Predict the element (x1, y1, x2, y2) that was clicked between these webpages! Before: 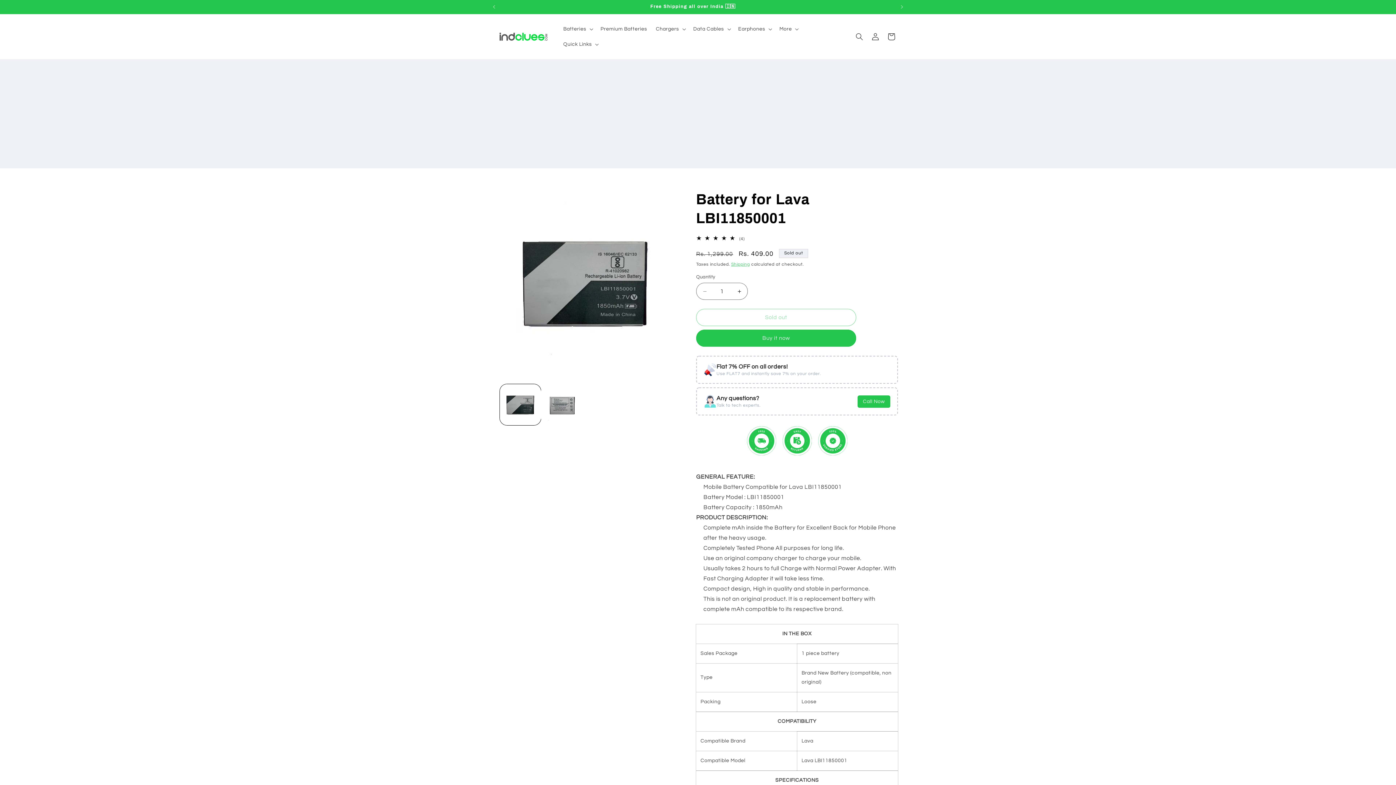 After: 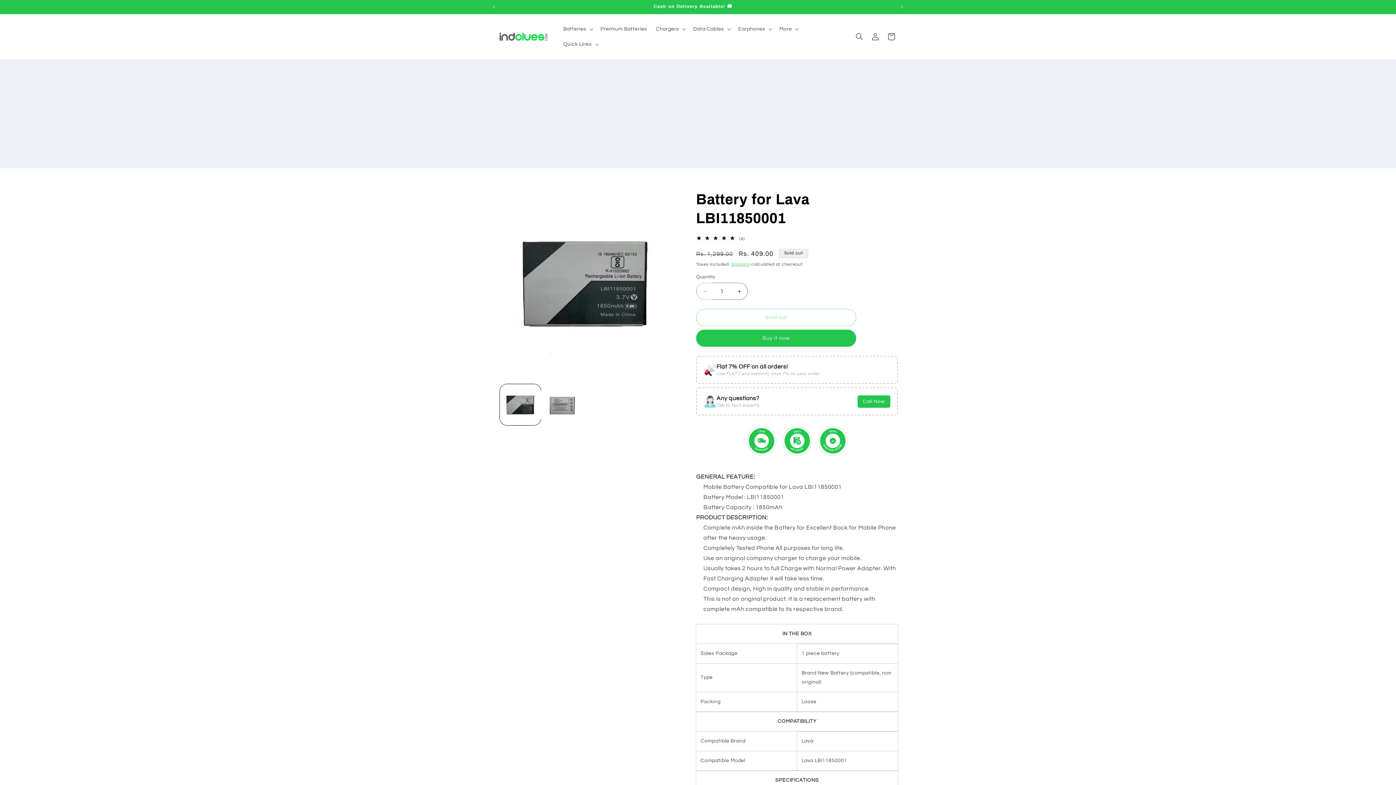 Action: label: Decrease quantity for Battery for Lava LBI11850001 bbox: (696, 282, 713, 300)